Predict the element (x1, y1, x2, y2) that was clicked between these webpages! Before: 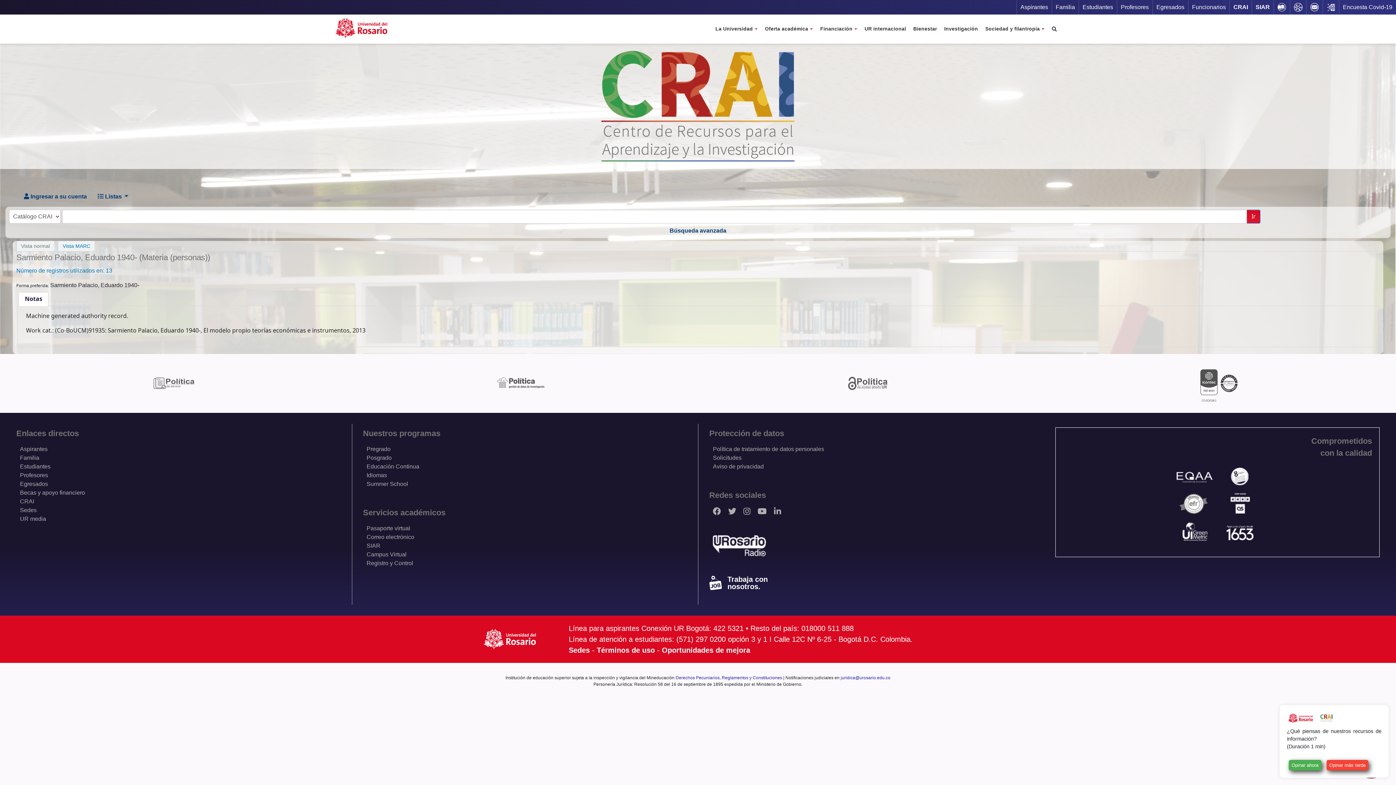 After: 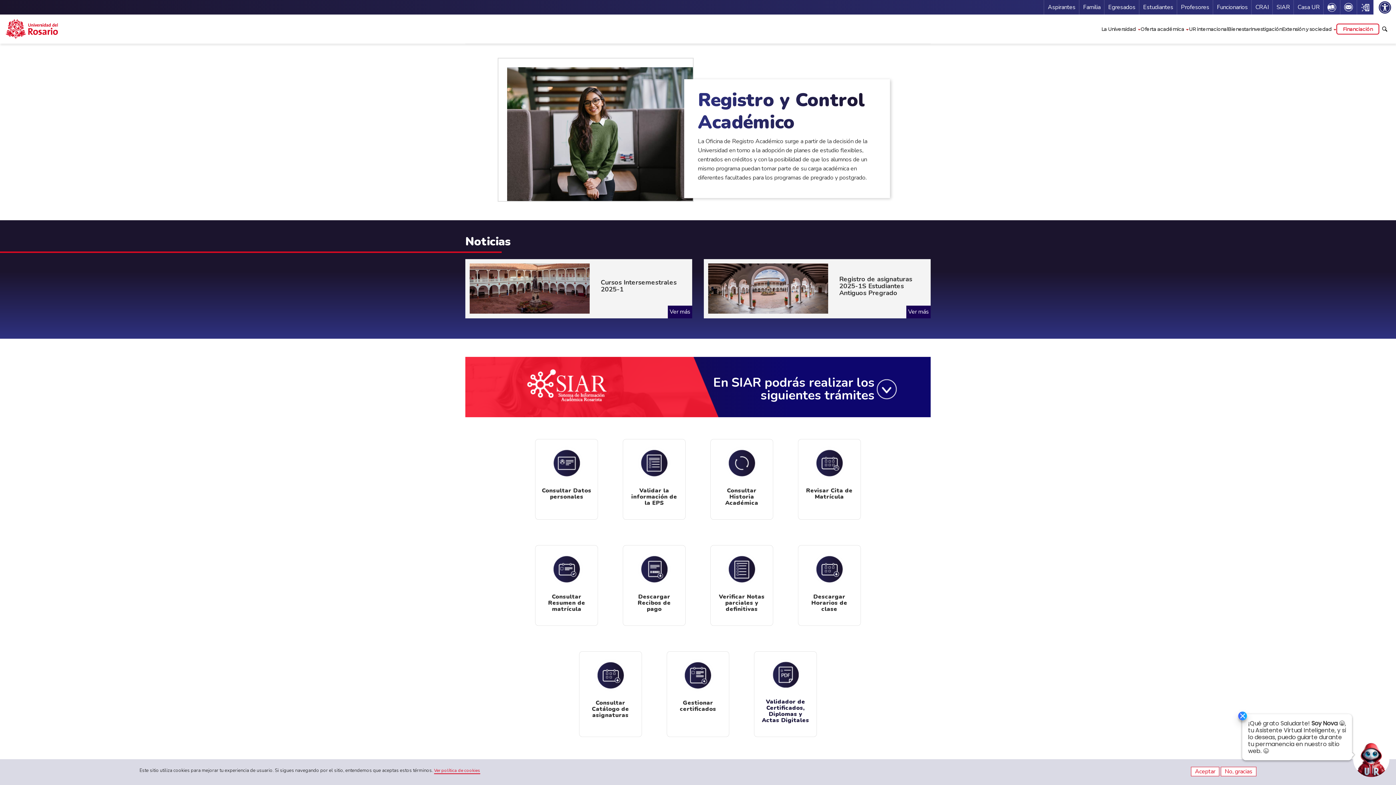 Action: label: Registro y Control bbox: (363, 559, 687, 567)